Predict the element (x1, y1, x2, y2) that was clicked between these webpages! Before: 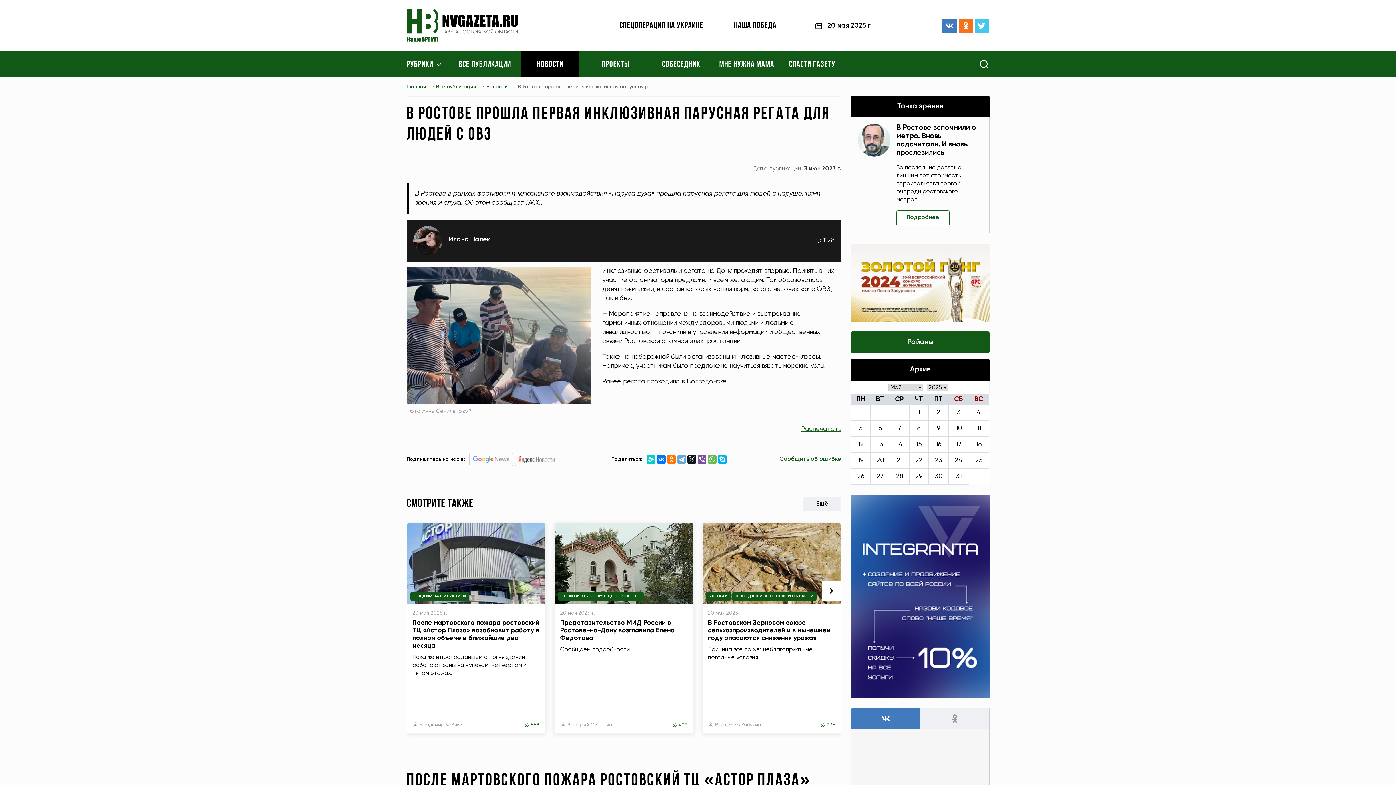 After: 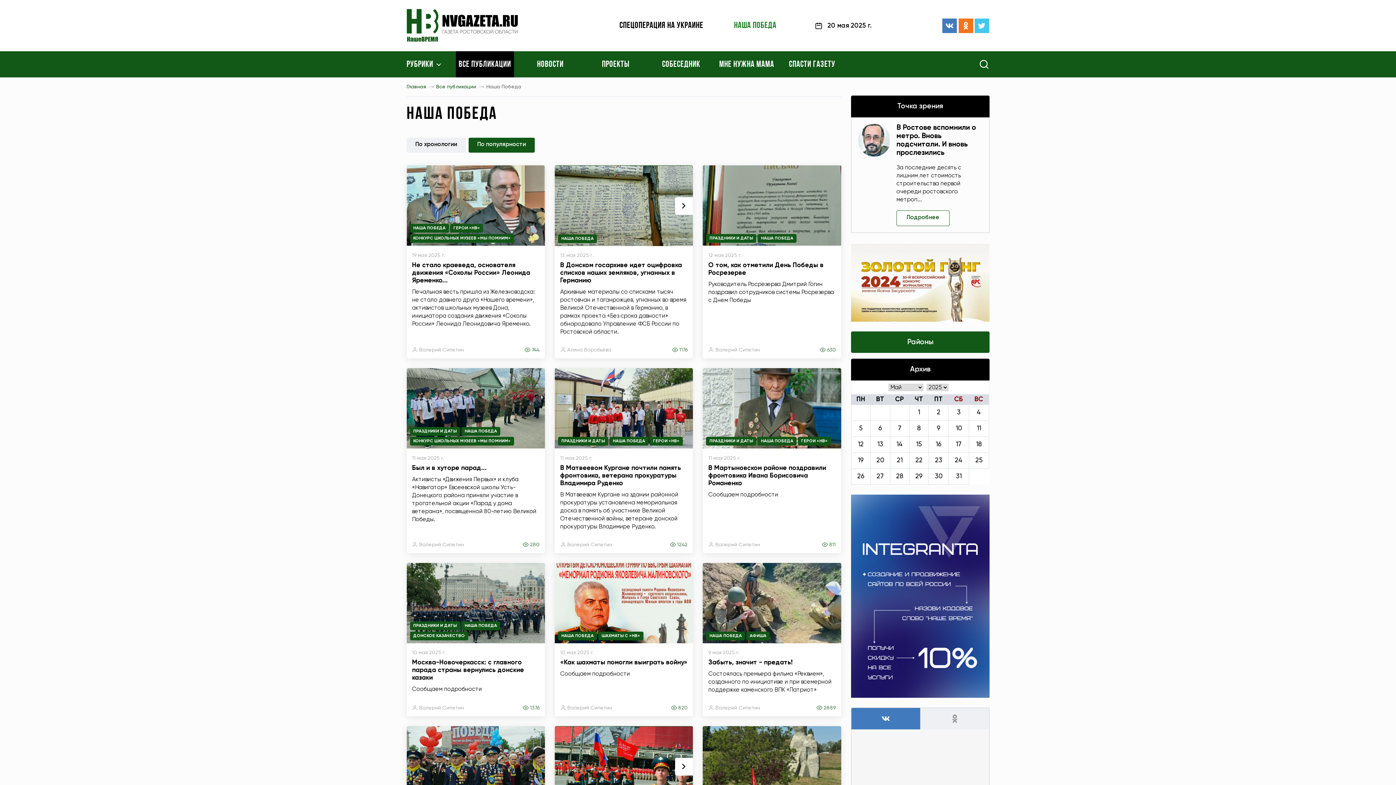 Action: label: НАША ПОБЕДА bbox: (734, 21, 776, 30)